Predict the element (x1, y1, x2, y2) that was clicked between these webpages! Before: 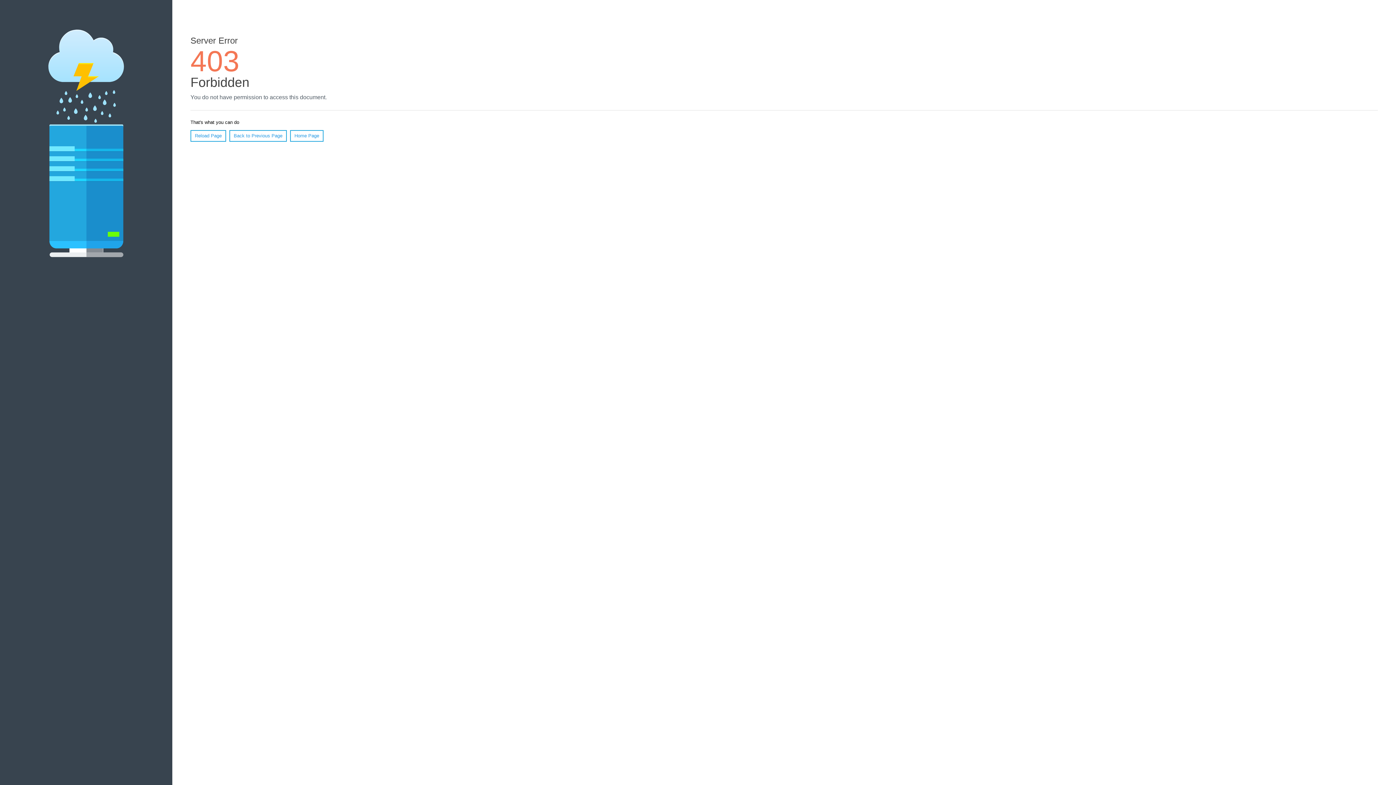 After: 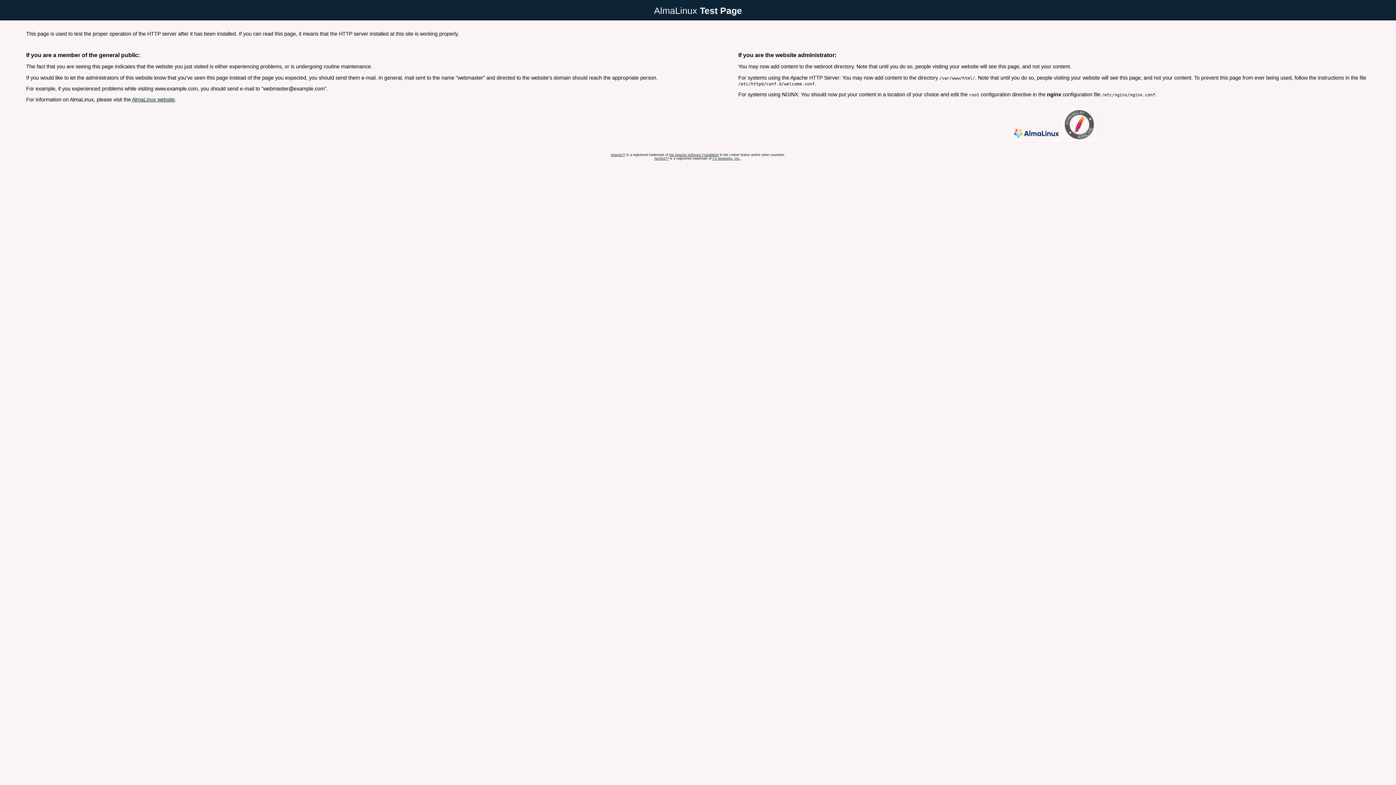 Action: label: Home Page bbox: (290, 130, 323, 141)